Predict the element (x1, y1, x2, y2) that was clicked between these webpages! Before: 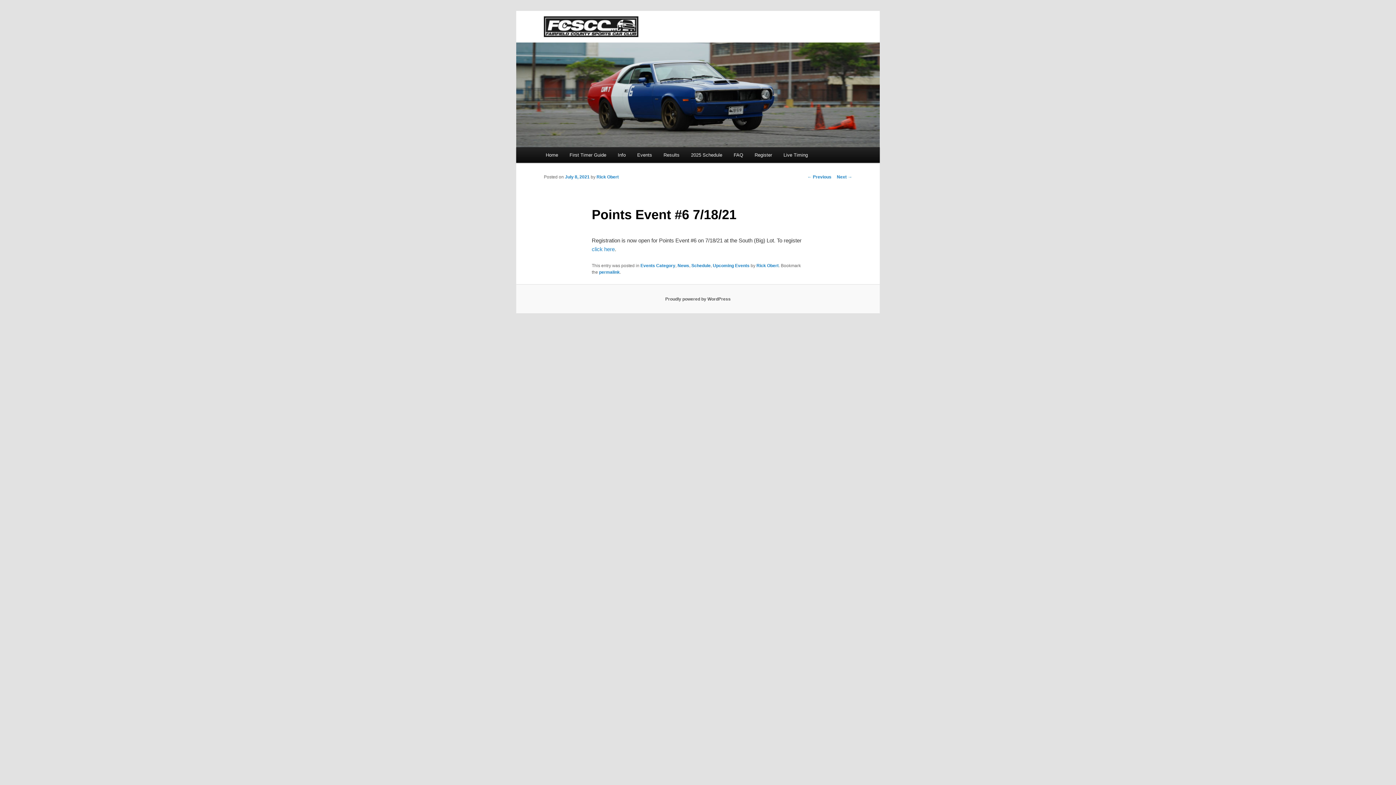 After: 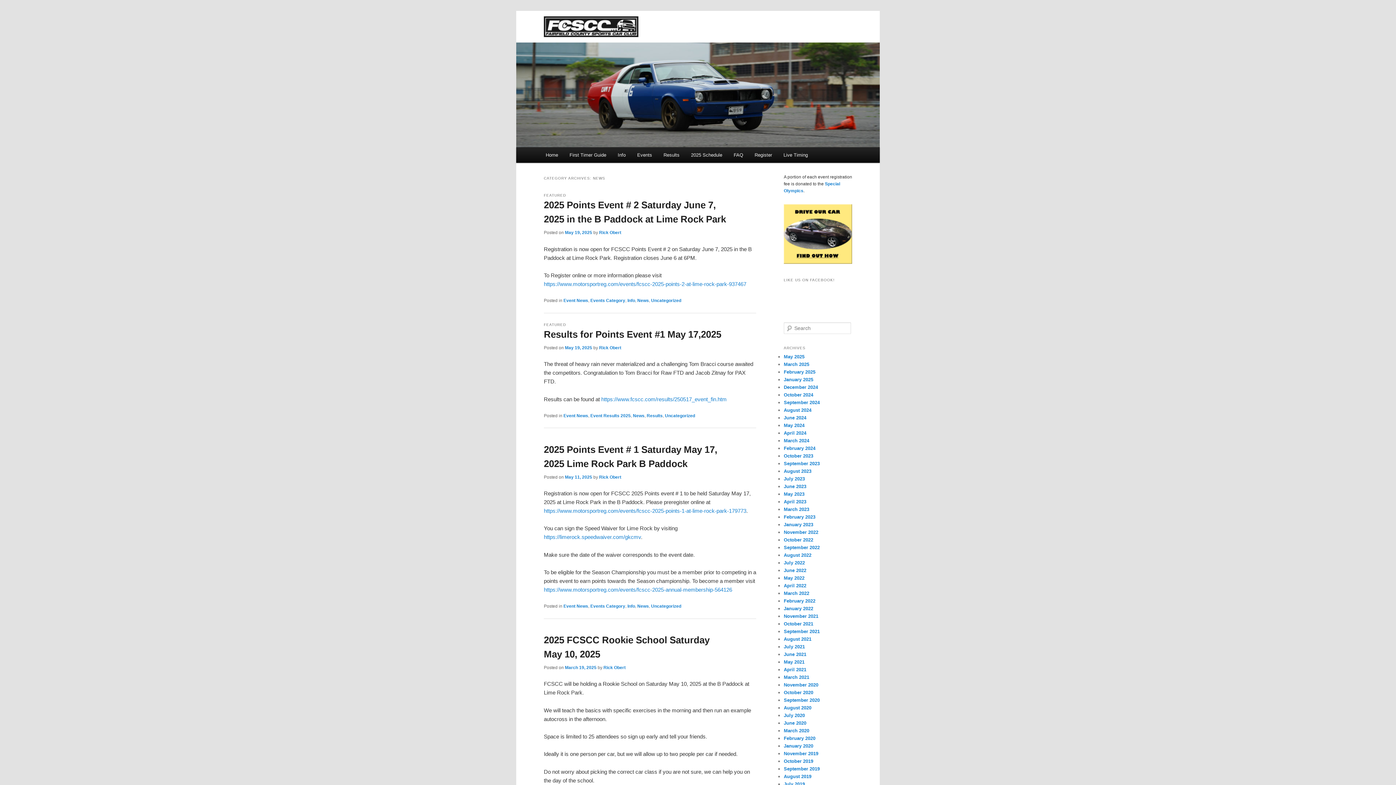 Action: bbox: (677, 263, 689, 268) label: News